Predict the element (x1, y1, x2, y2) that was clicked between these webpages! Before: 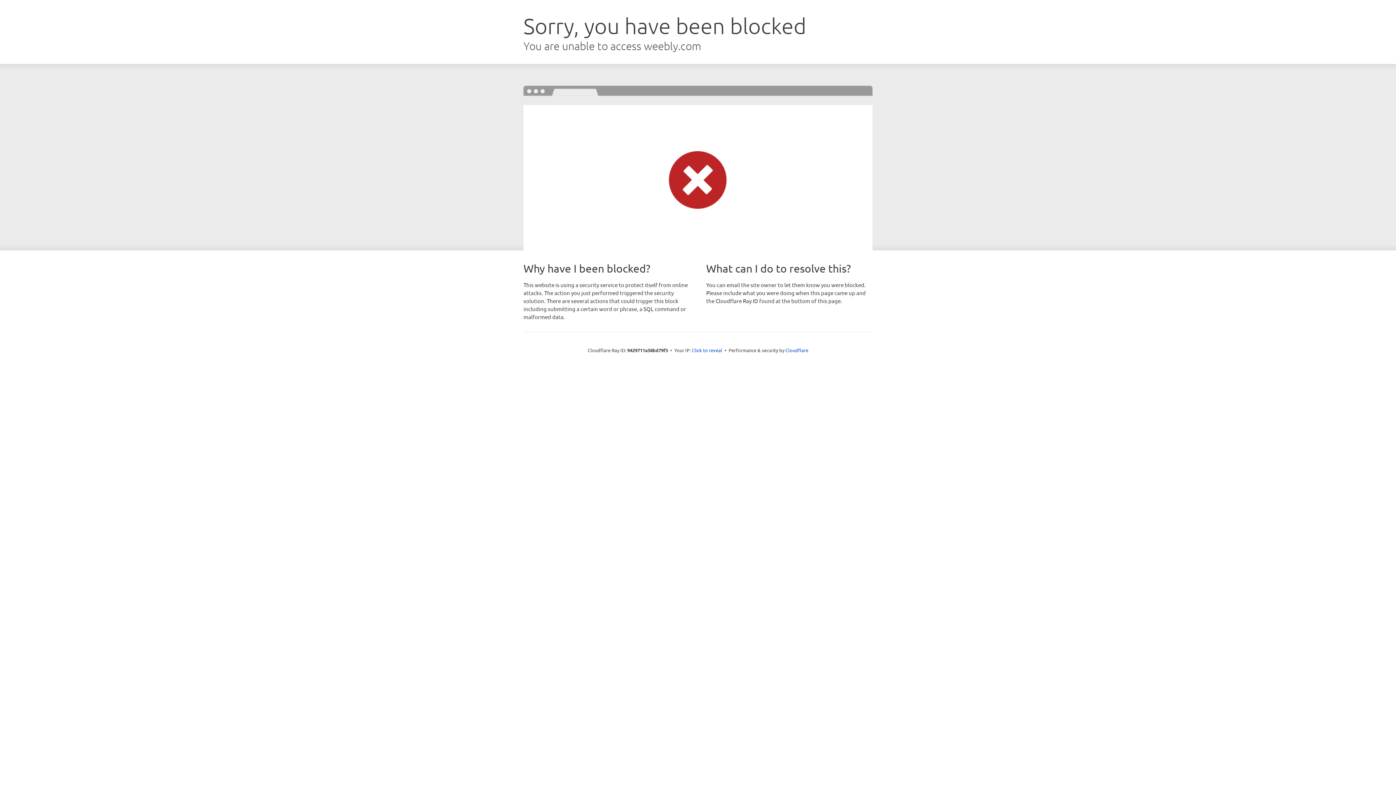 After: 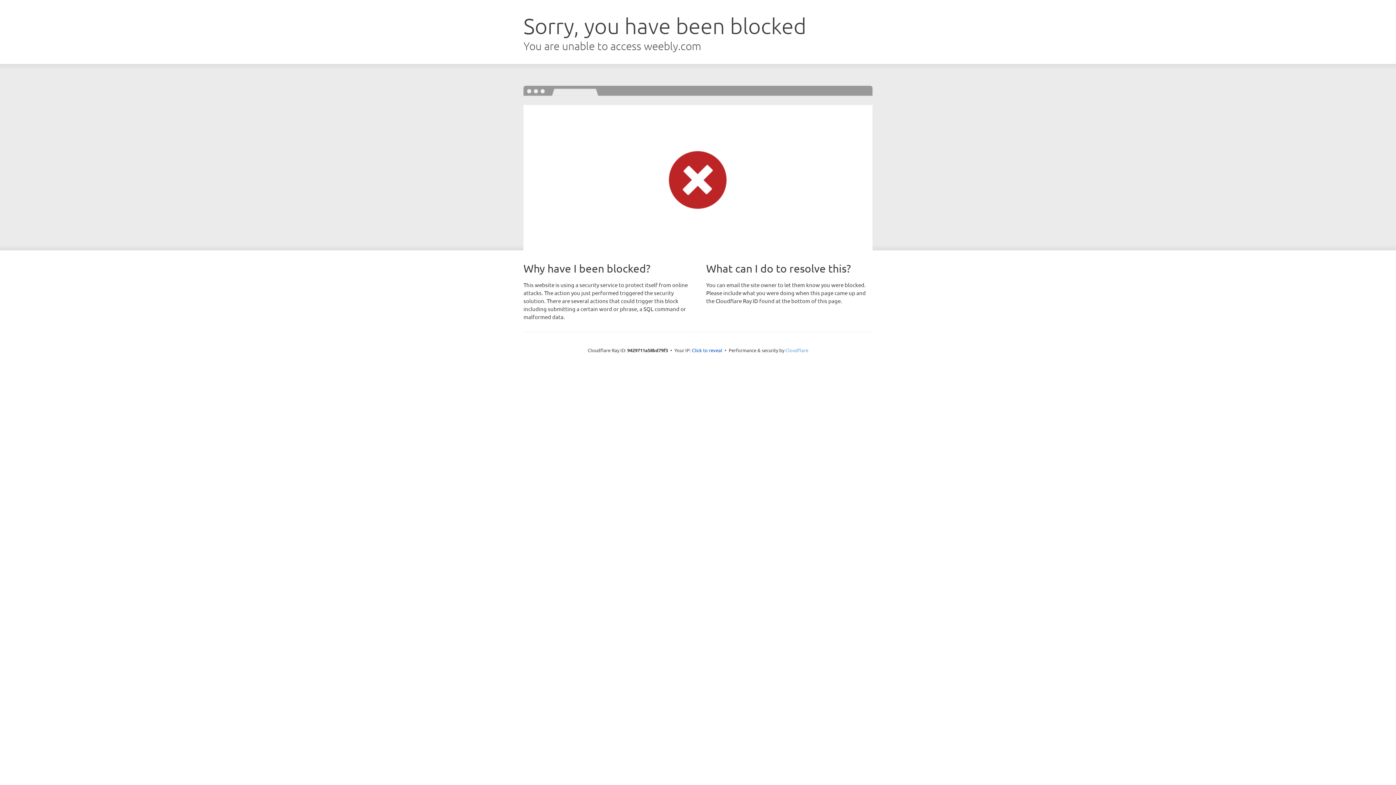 Action: label: Cloudflare bbox: (785, 347, 808, 353)